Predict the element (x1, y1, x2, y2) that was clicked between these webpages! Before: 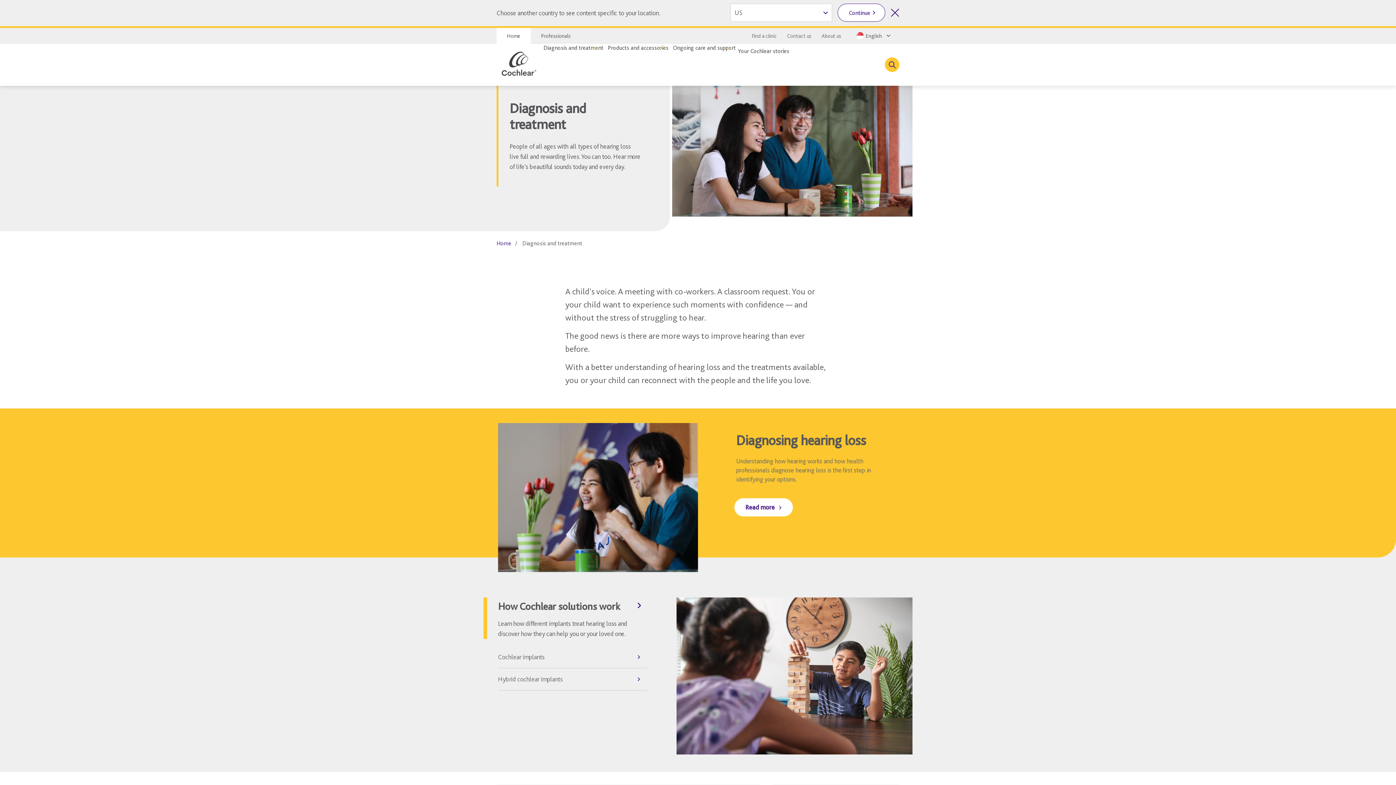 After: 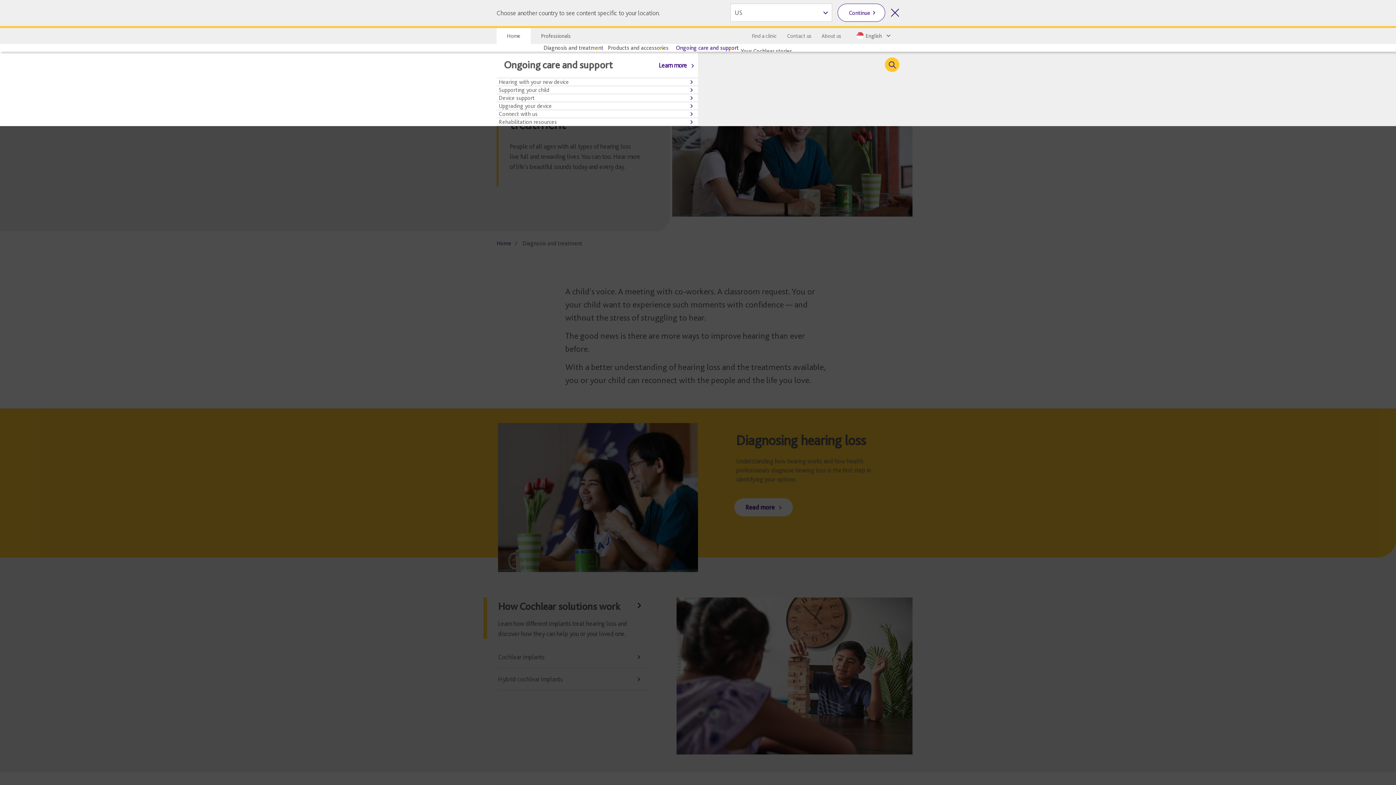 Action: label: Ongoing care and support bbox: (670, 44, 738, 51)